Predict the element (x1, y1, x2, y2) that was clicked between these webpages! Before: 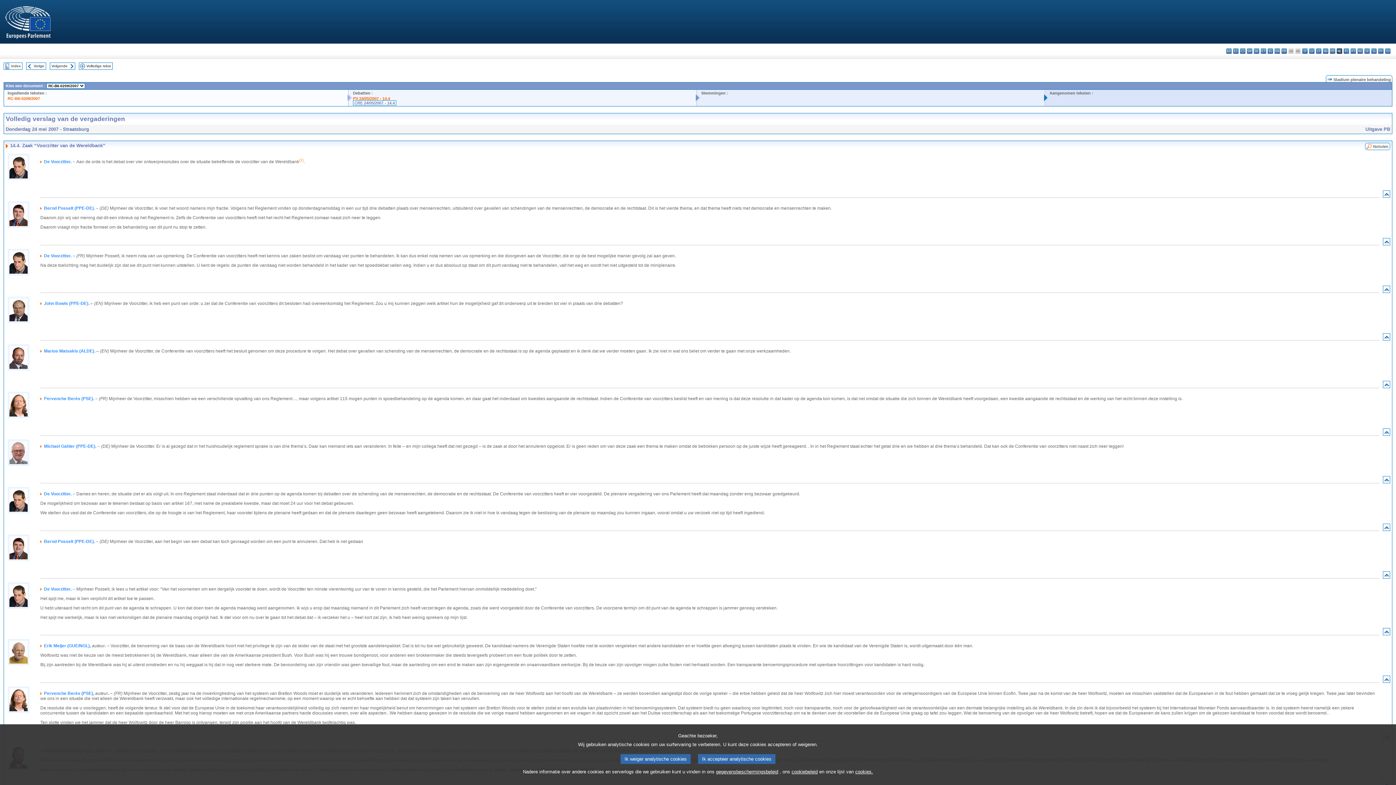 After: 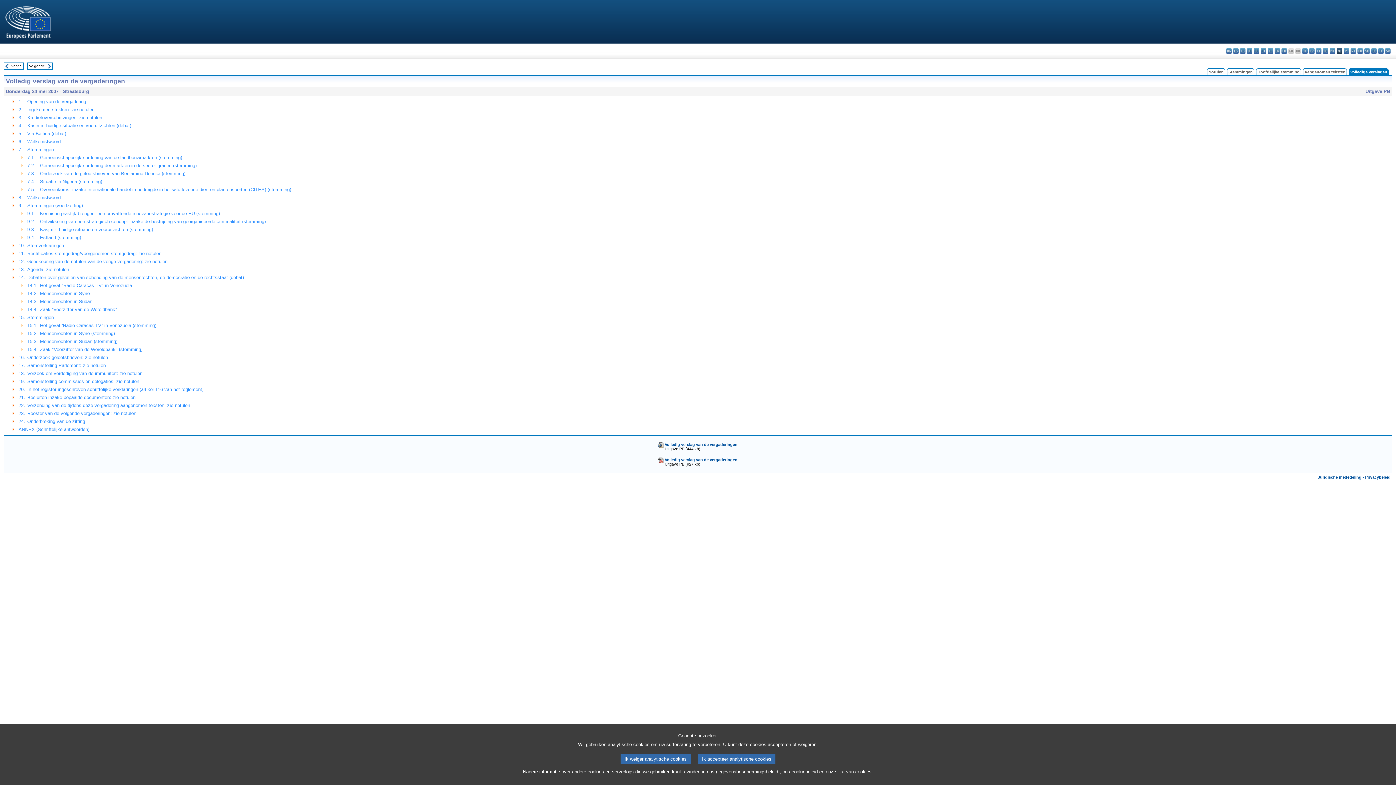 Action: bbox: (4, 63, 10, 67)